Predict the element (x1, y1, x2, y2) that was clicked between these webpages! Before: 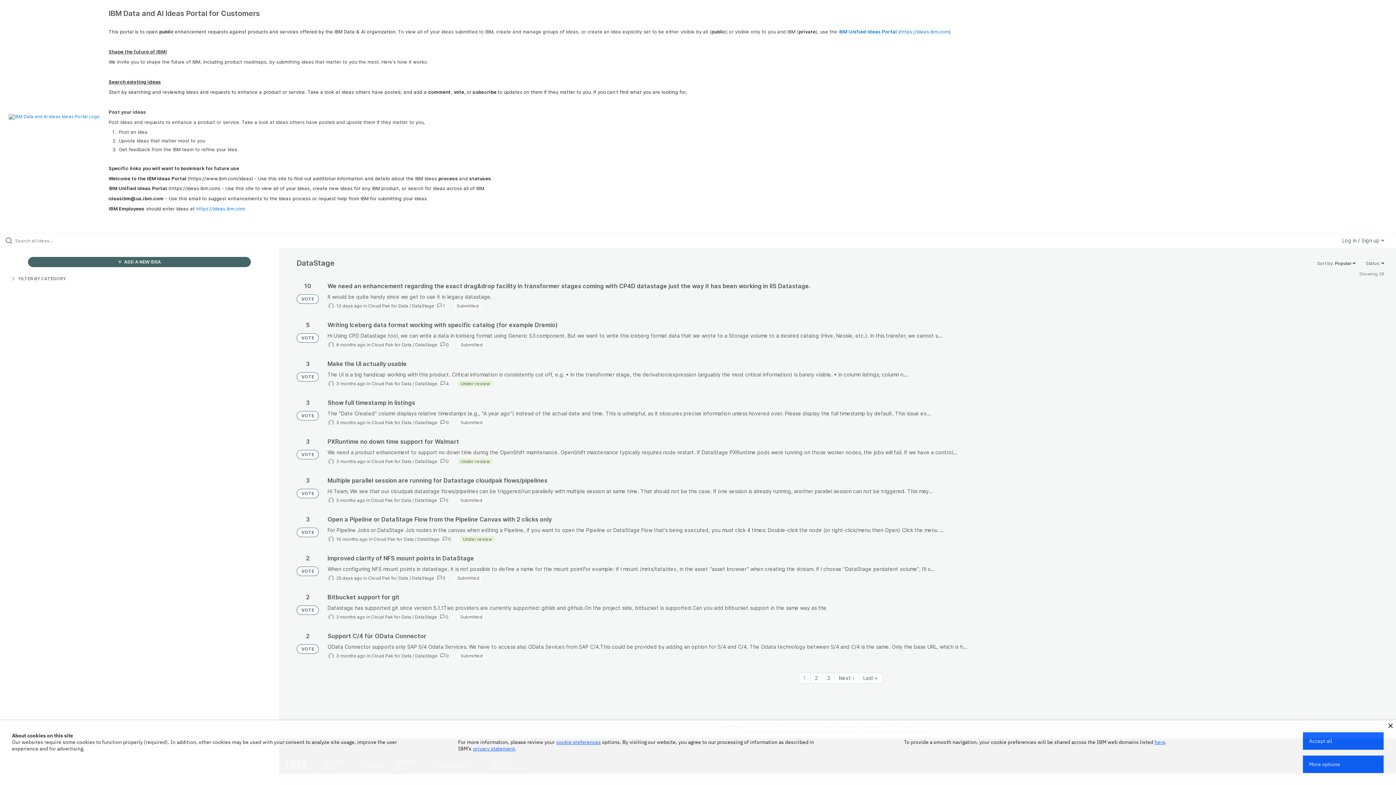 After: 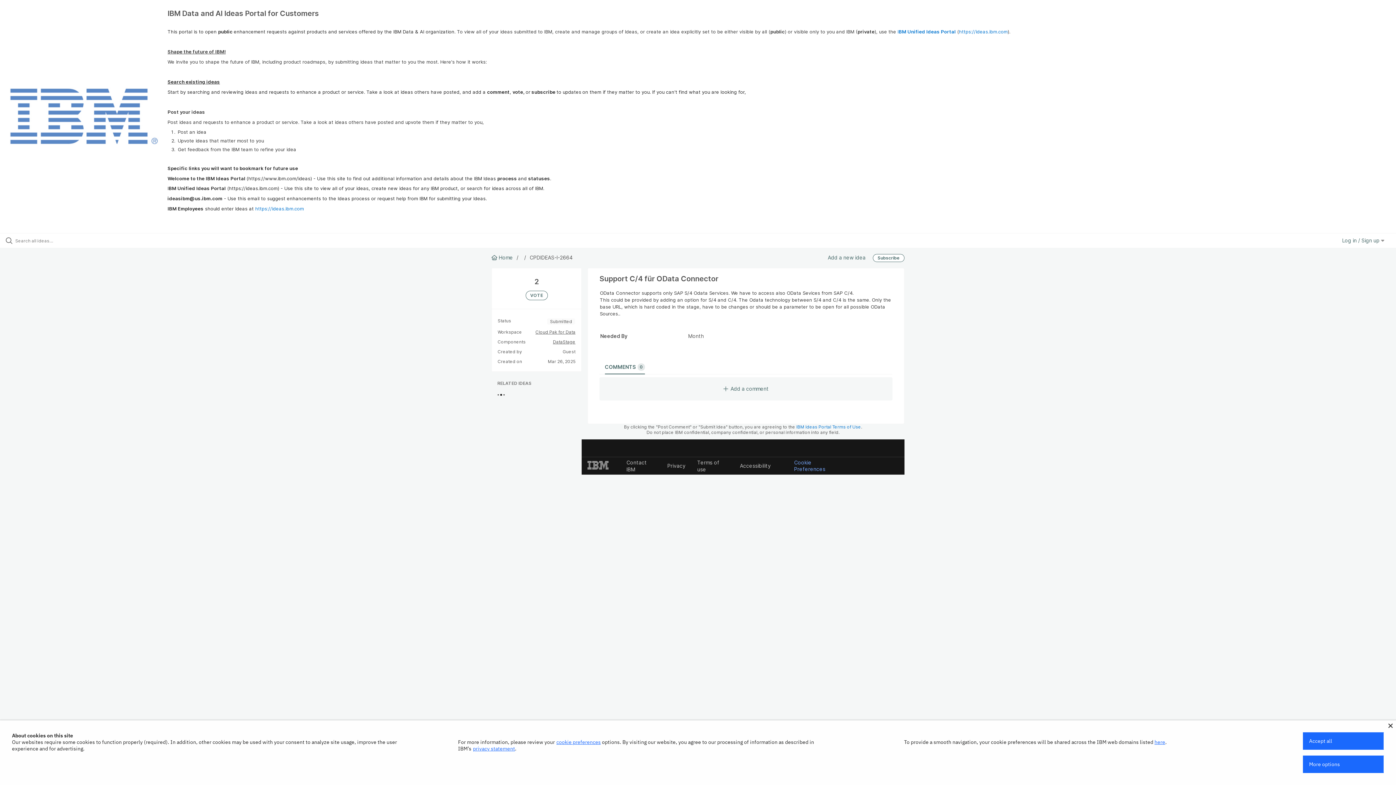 Action: bbox: (327, 632, 1384, 659)